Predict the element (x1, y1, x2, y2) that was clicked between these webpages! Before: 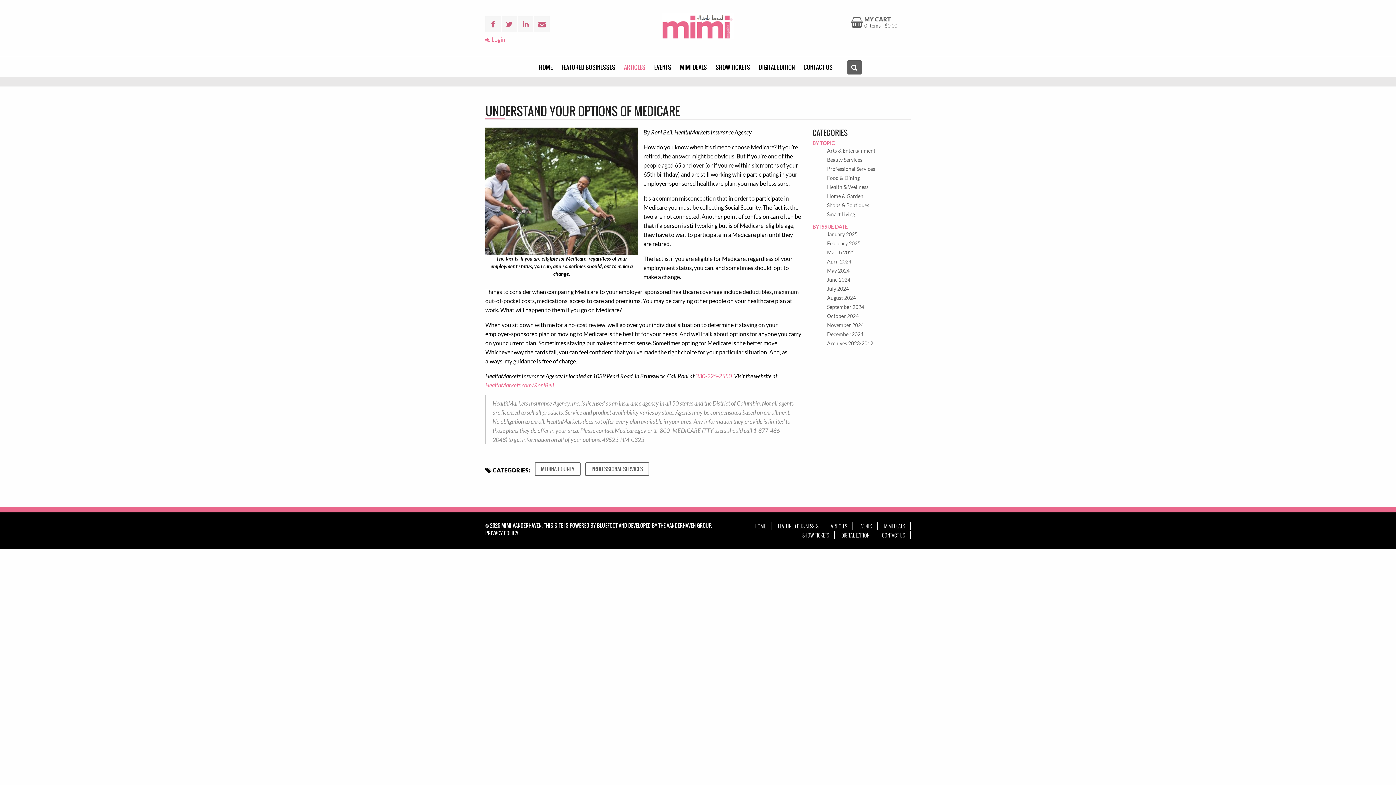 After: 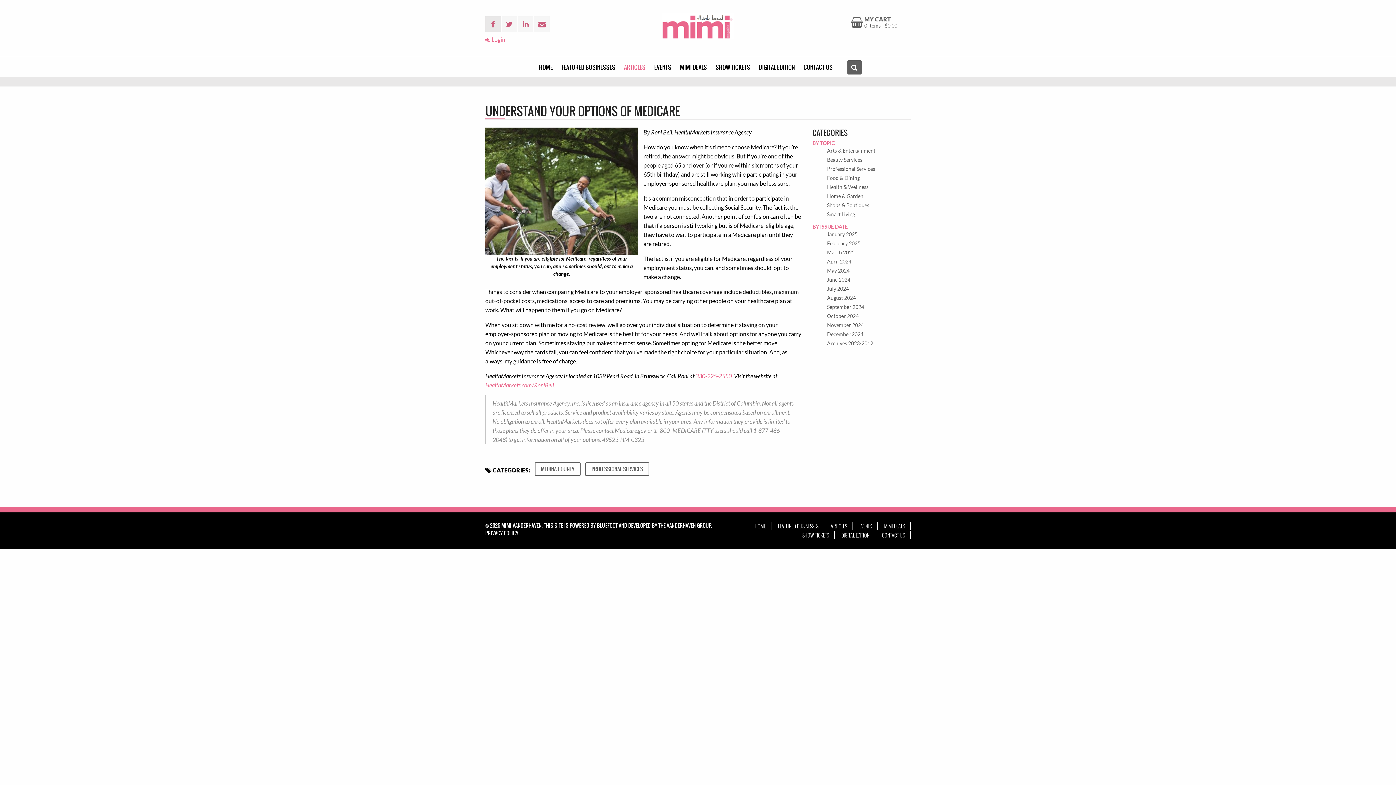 Action: bbox: (485, 16, 500, 31)